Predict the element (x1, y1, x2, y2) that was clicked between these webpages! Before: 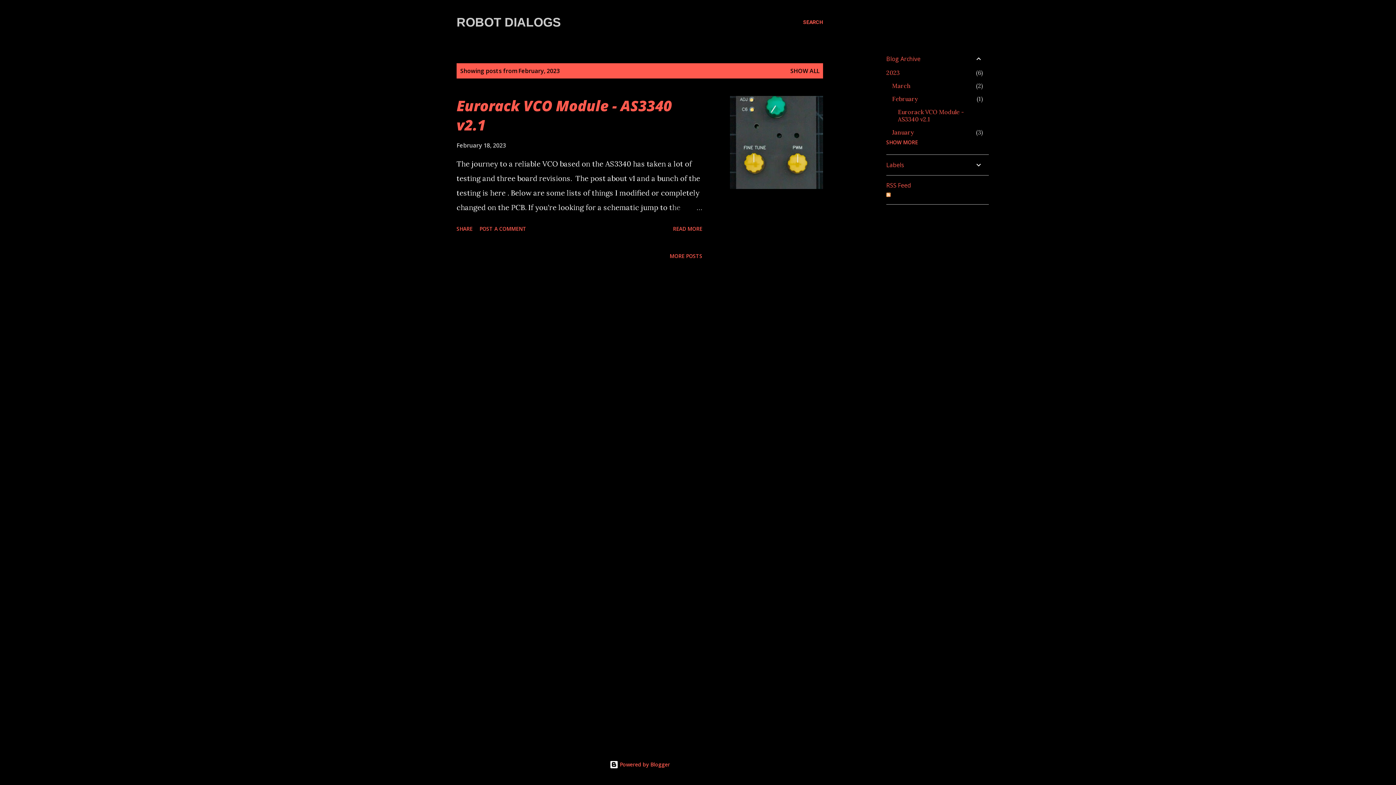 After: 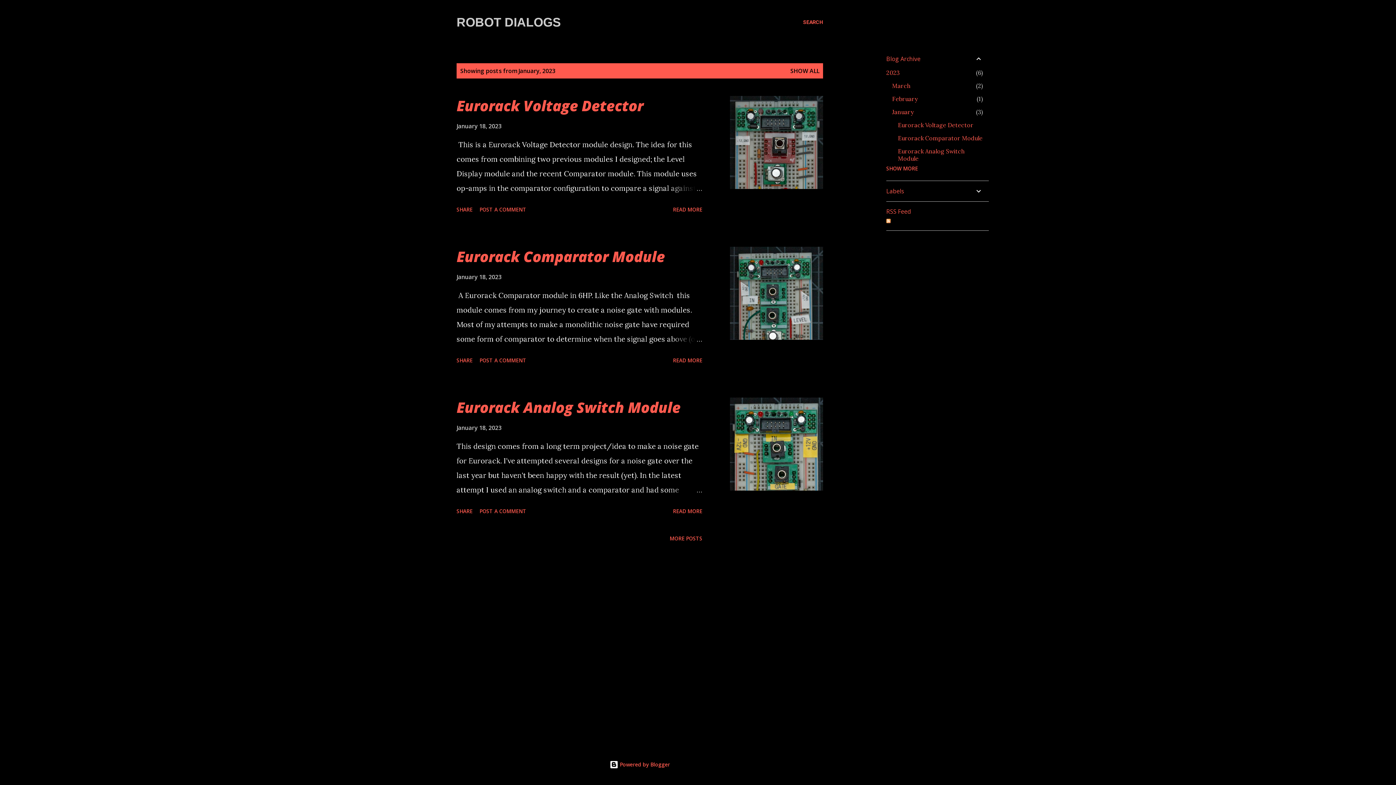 Action: label: January
3 bbox: (892, 128, 913, 136)